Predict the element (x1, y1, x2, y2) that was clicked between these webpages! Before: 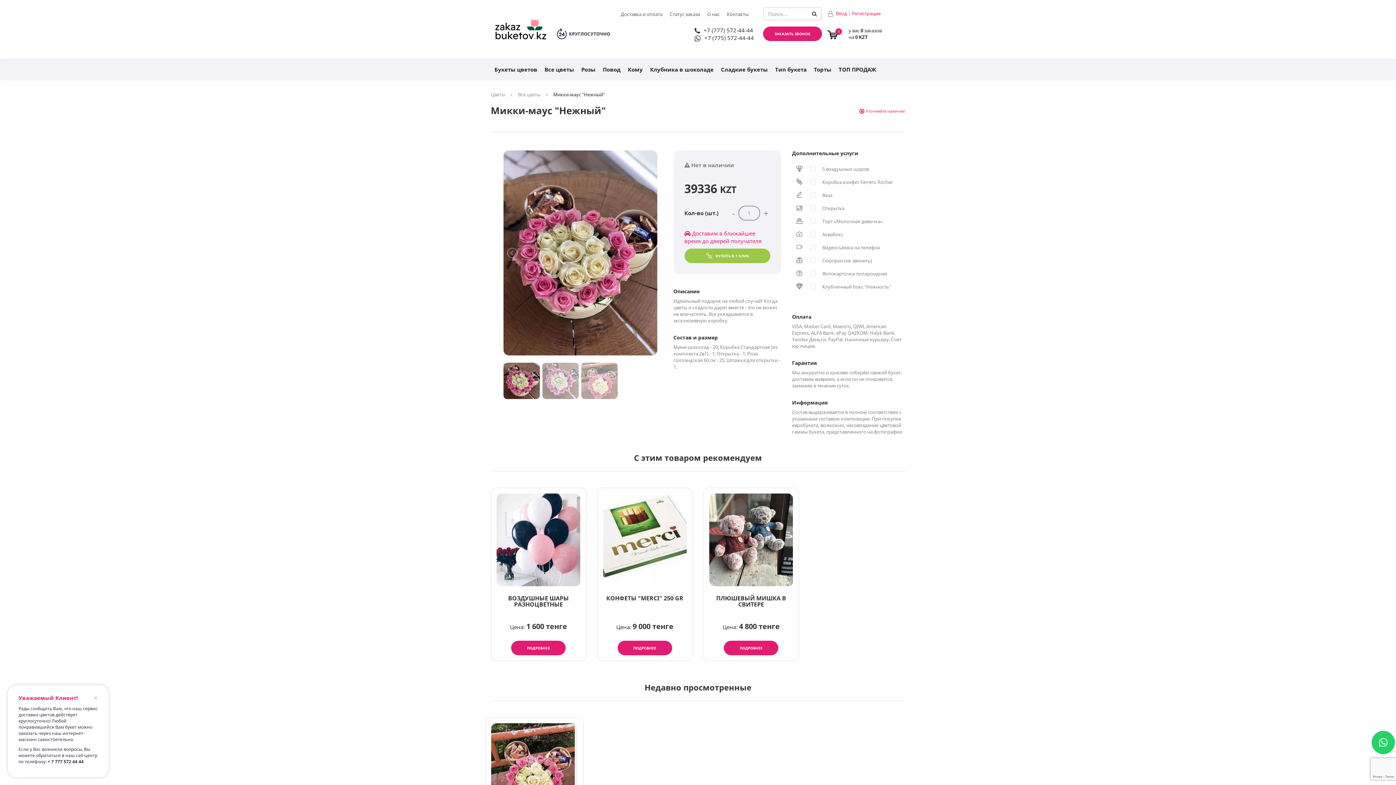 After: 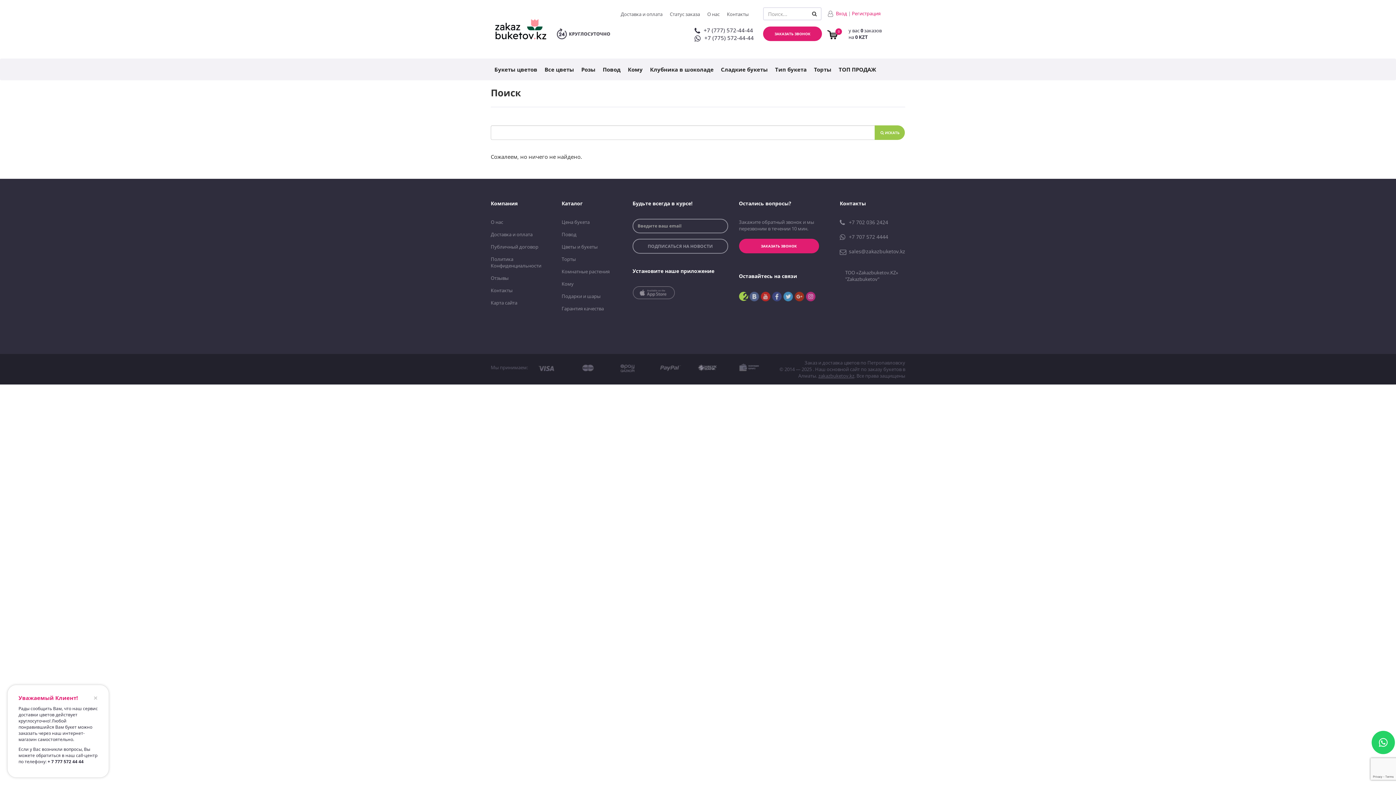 Action: bbox: (807, 7, 821, 20)